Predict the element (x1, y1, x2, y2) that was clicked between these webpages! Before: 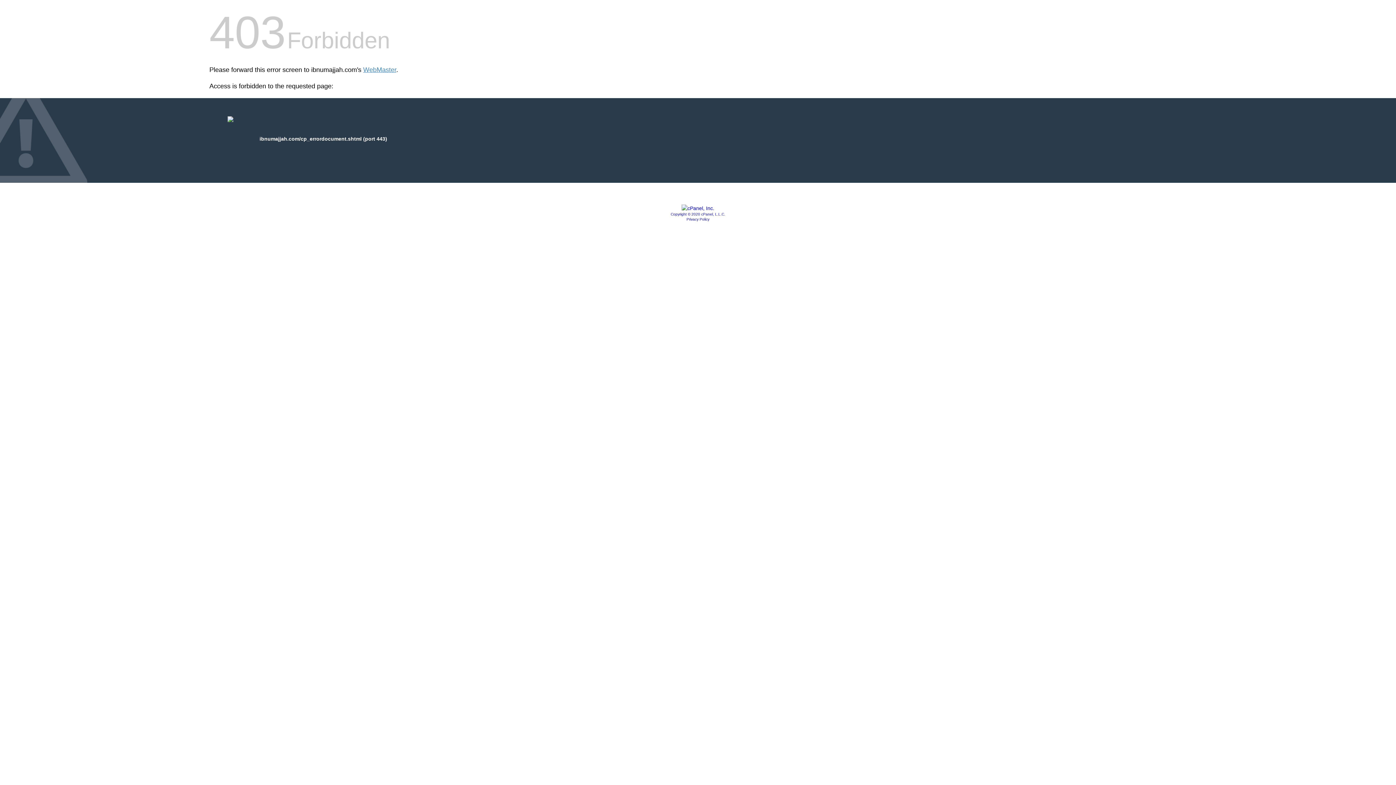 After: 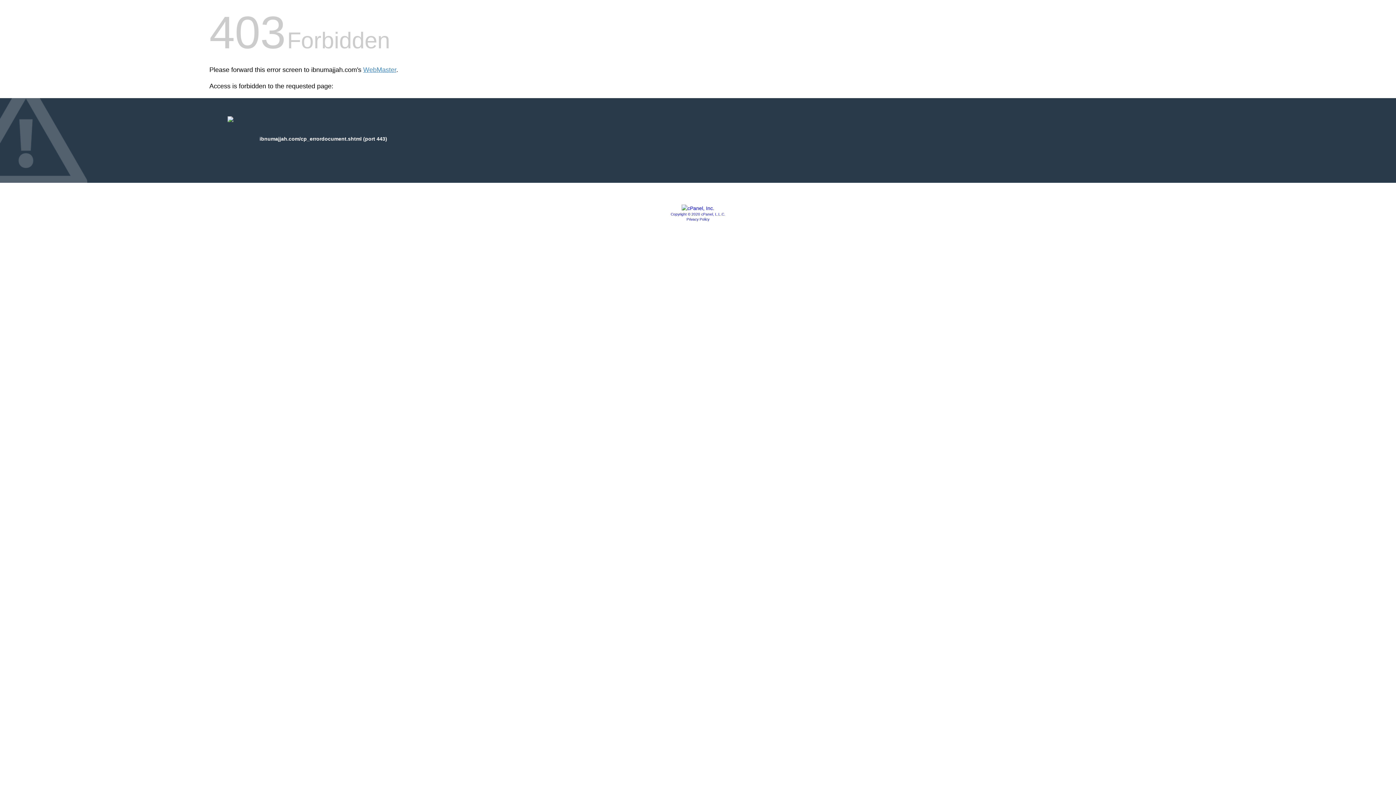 Action: bbox: (681, 205, 714, 211)